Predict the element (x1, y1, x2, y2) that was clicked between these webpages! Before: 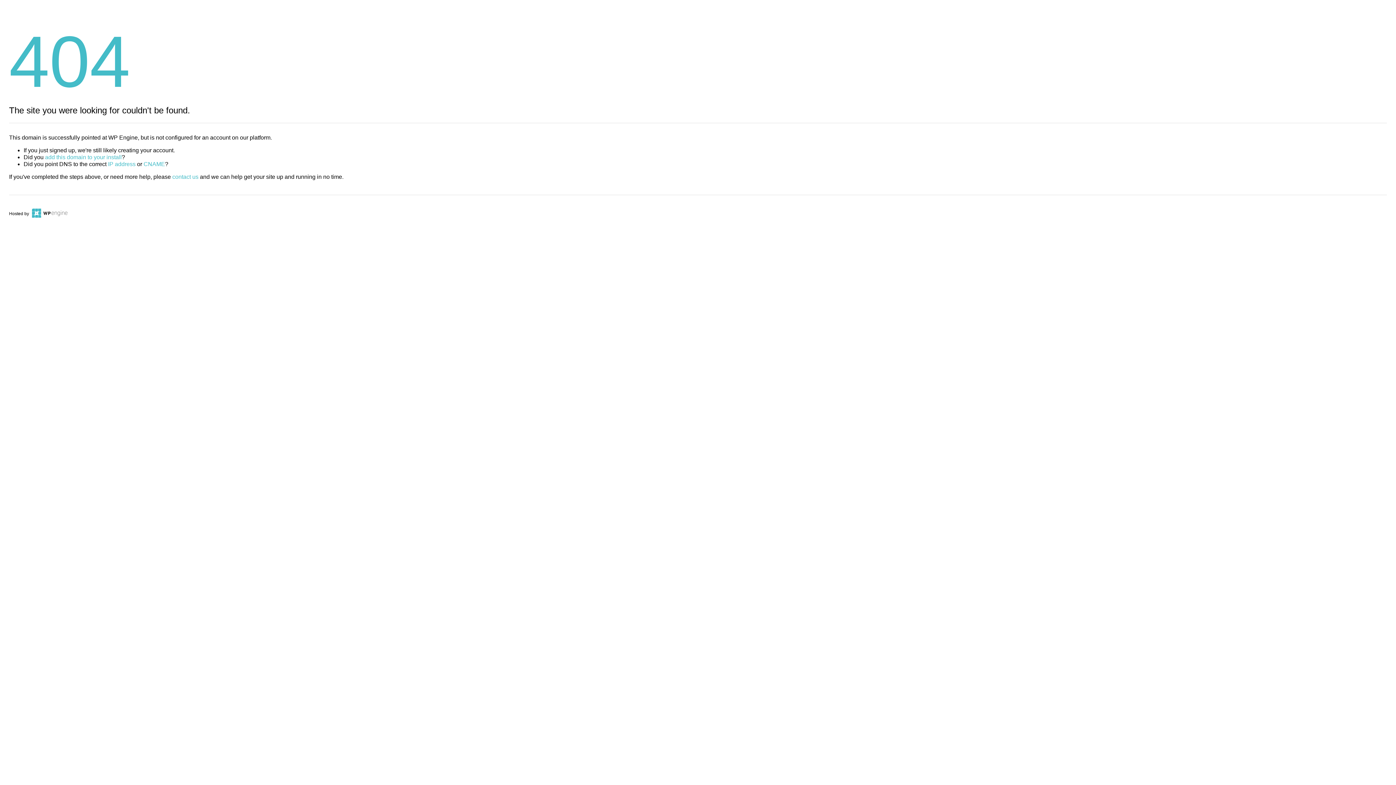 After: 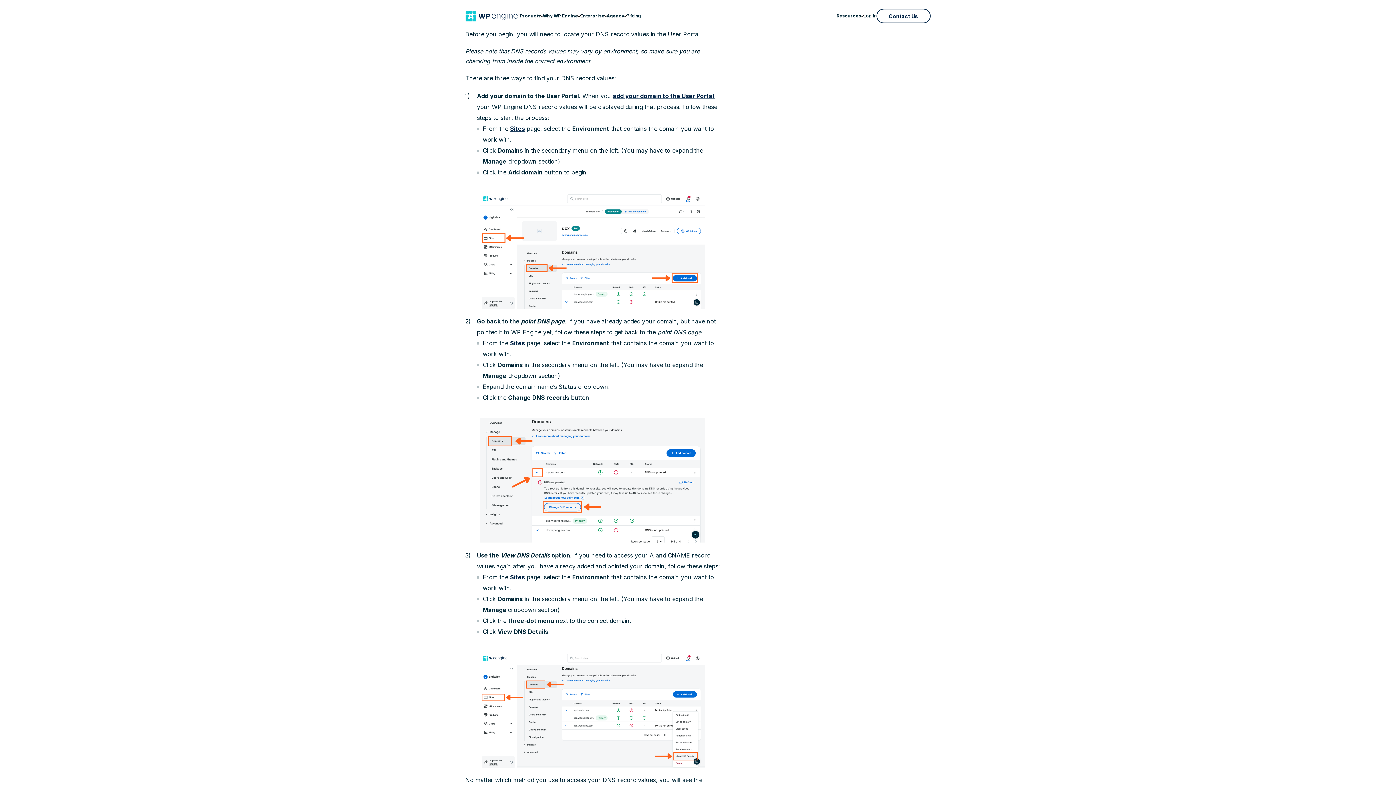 Action: bbox: (108, 161, 135, 167) label: IP address